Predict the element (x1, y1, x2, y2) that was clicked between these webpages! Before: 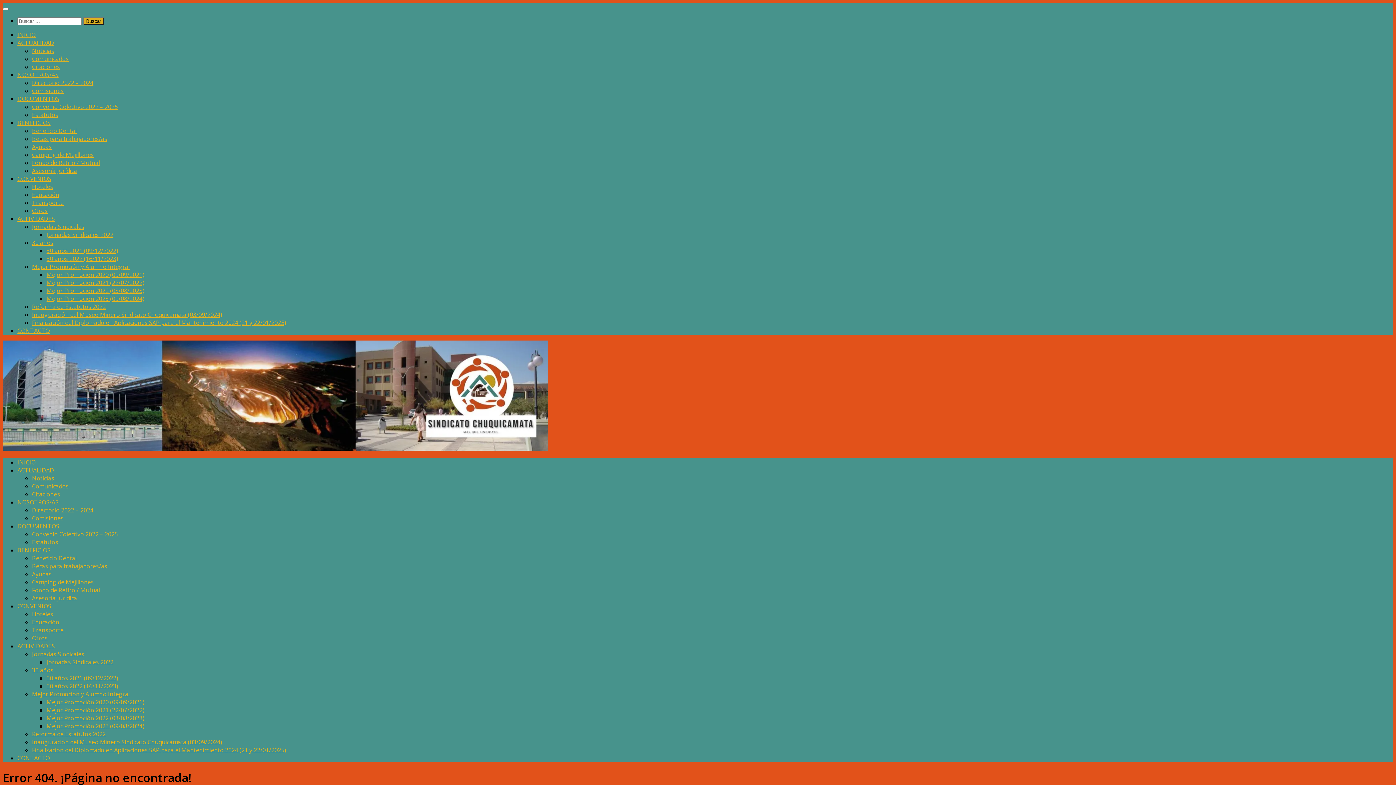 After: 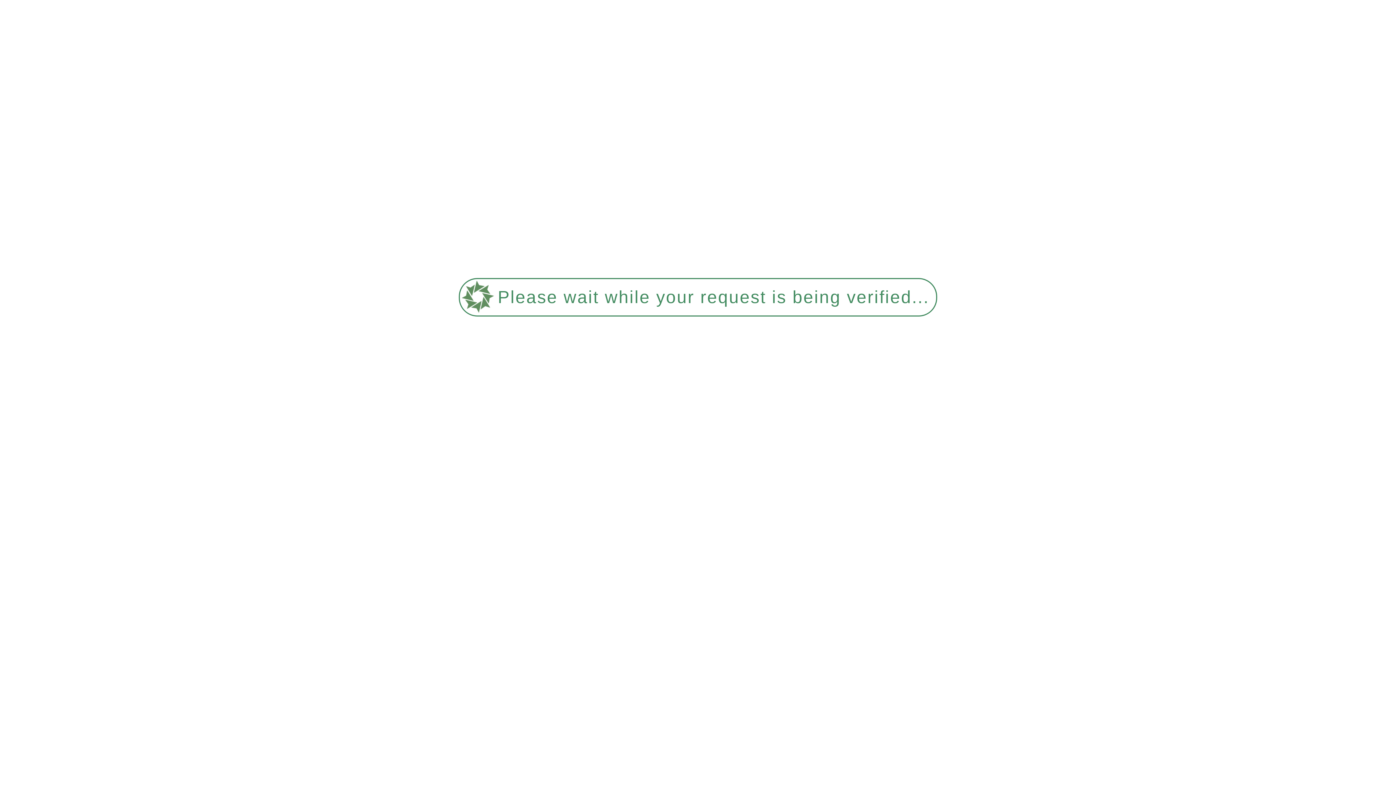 Action: bbox: (46, 714, 144, 722) label: Mejor Promoción 2022 (03/08/2023)